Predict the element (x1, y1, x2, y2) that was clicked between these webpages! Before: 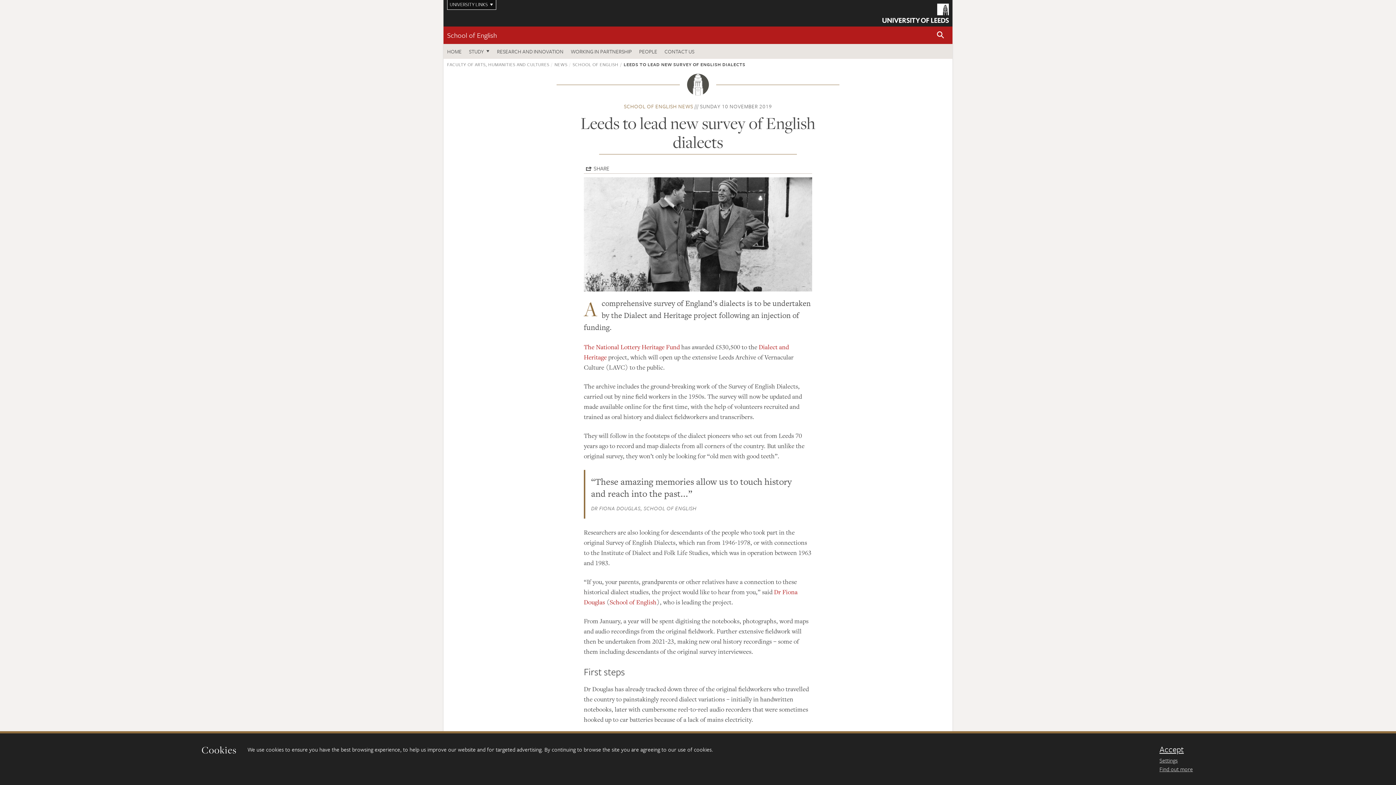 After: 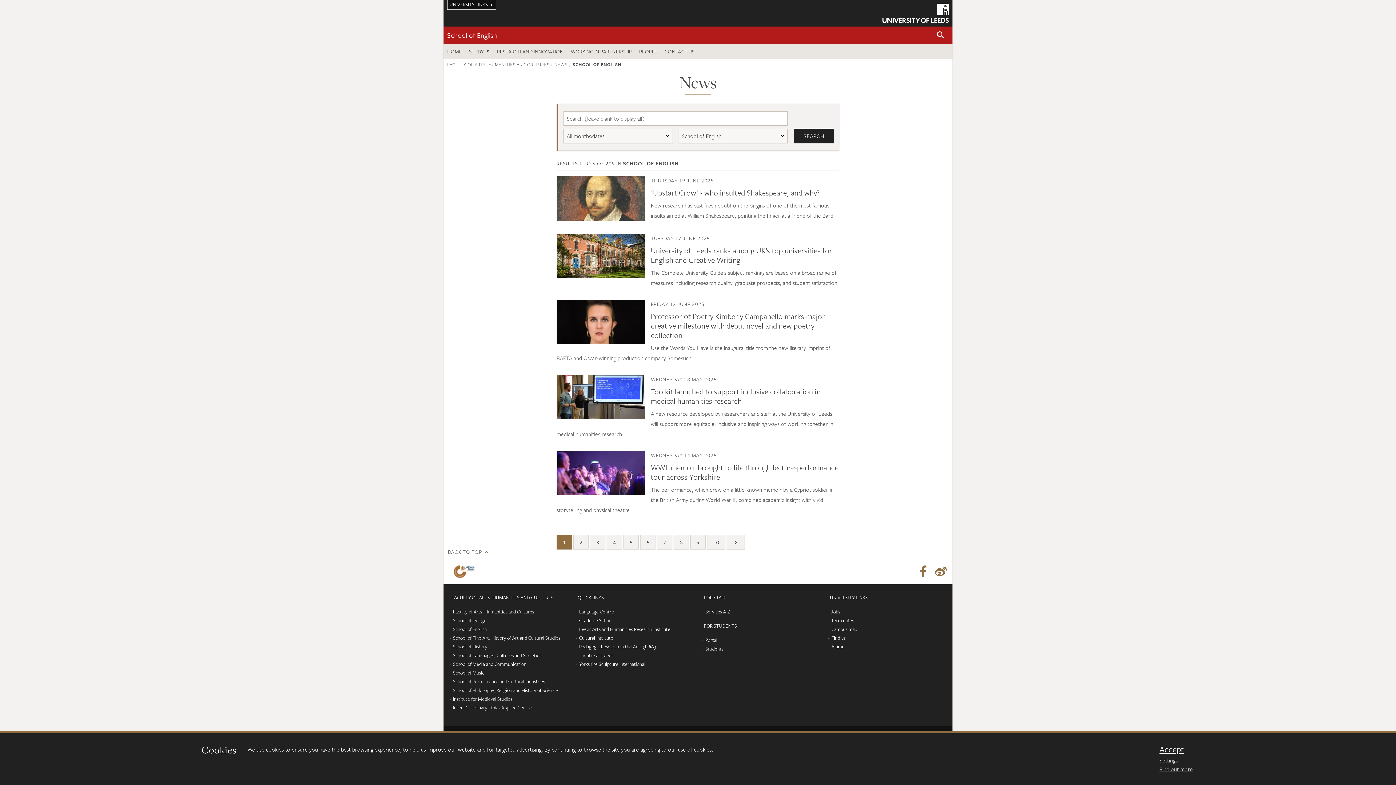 Action: label: SCHOOL OF ENGLISH bbox: (572, 61, 618, 67)